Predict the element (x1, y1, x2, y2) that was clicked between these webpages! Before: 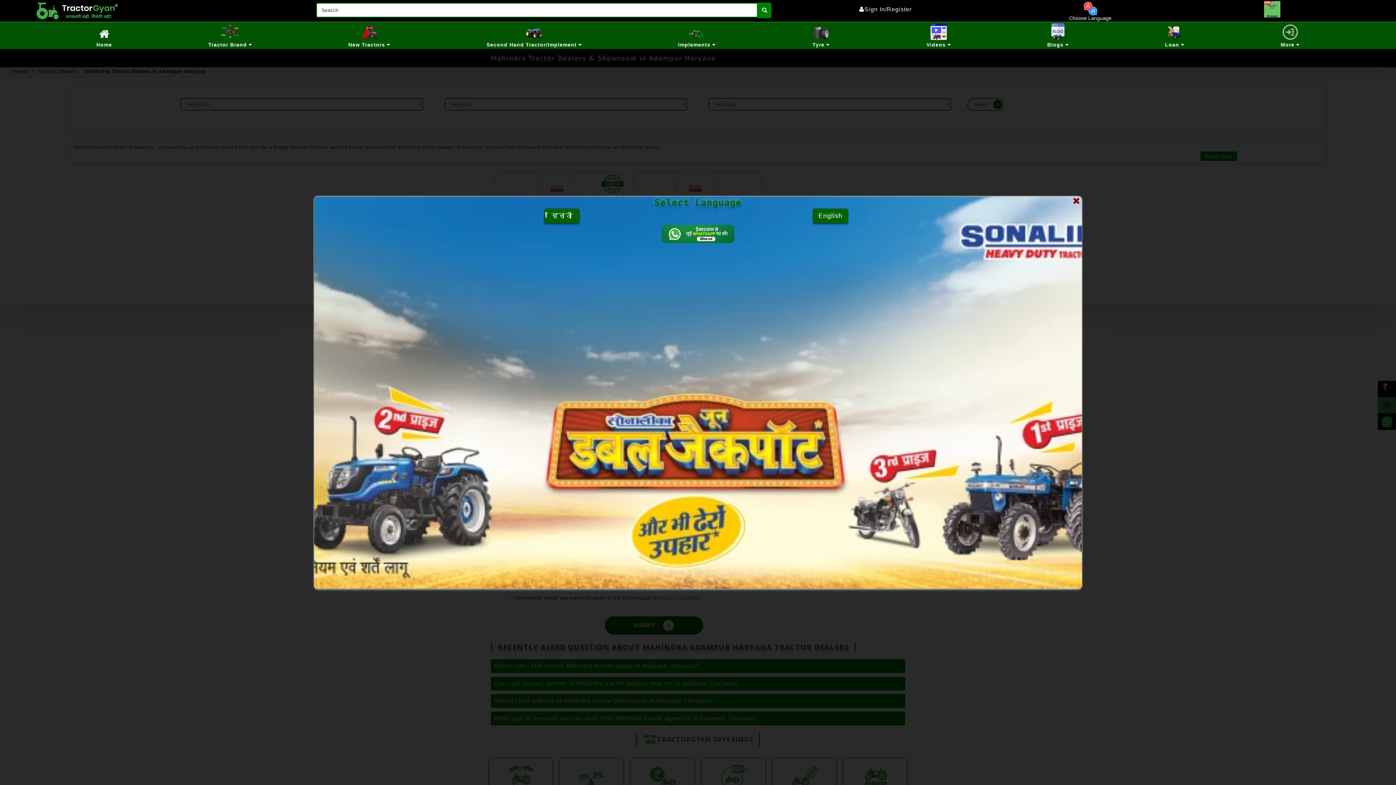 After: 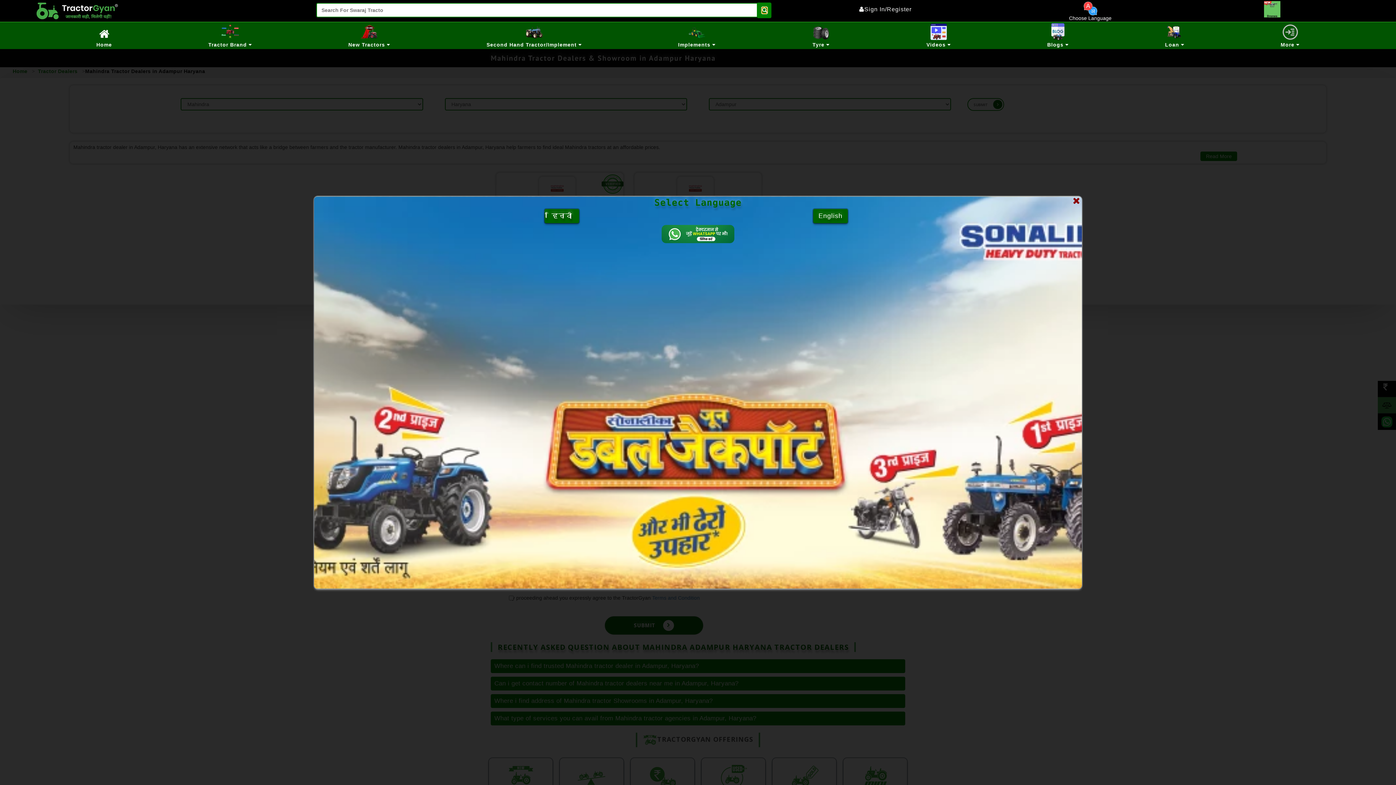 Action: label: search bbox: (762, 7, 767, 12)